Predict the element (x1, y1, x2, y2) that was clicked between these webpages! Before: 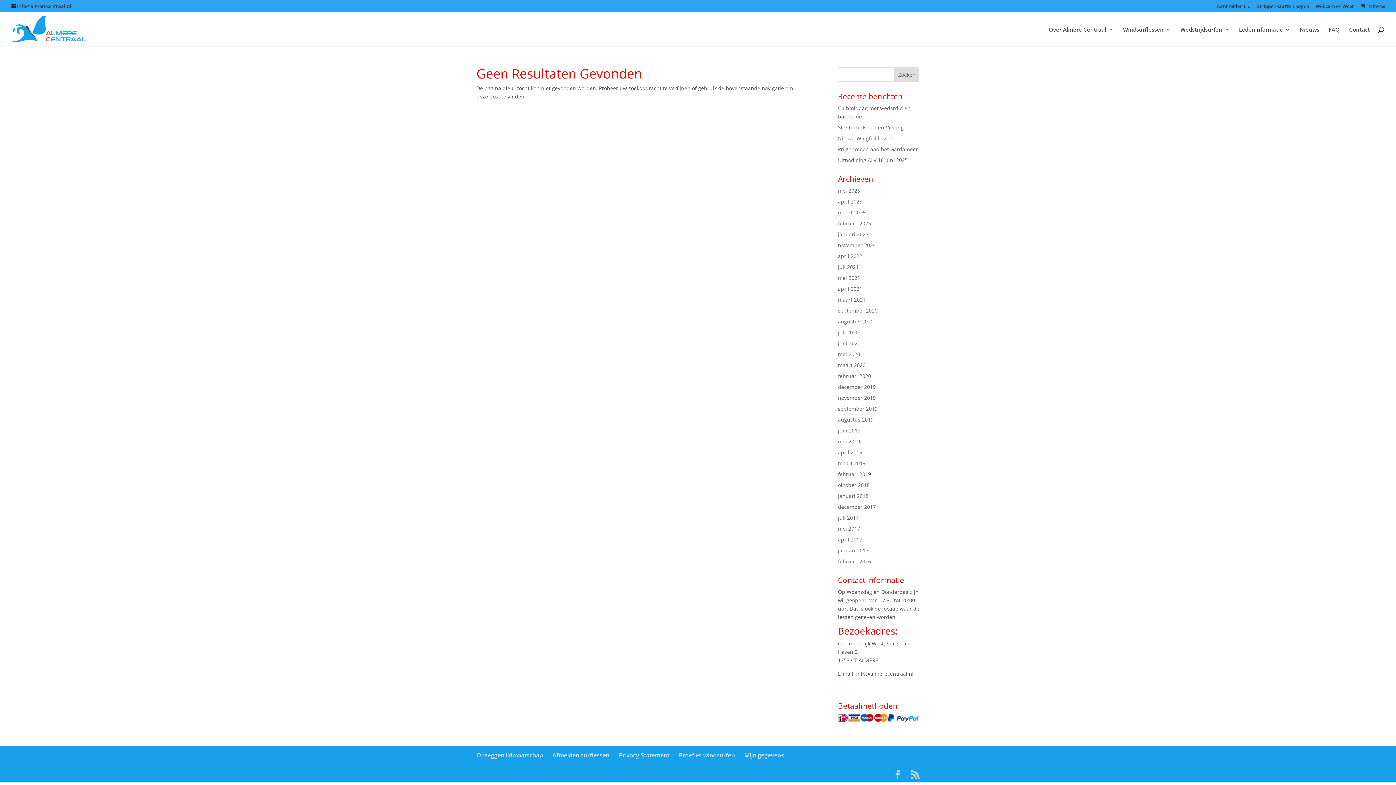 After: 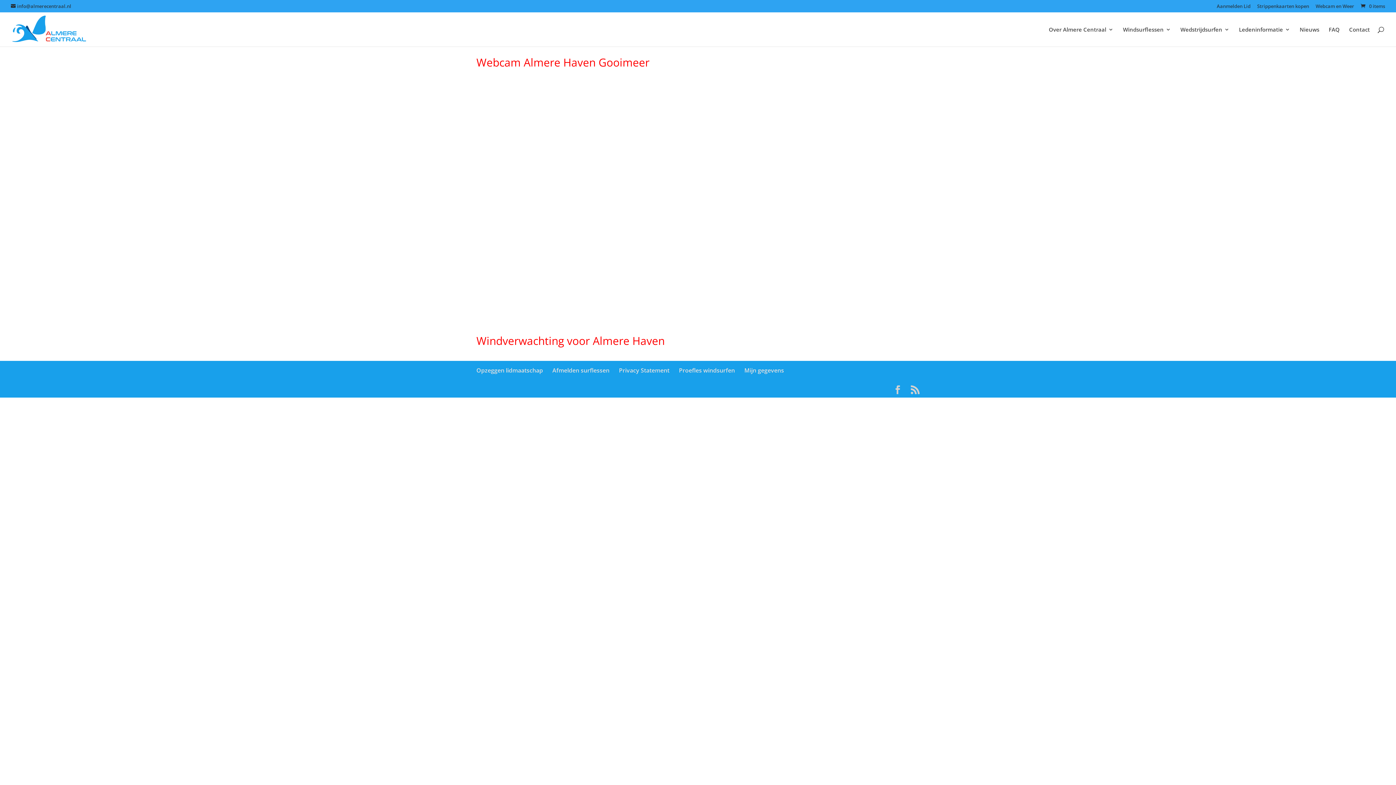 Action: bbox: (1316, 3, 1354, 12) label: Webcam en Weer